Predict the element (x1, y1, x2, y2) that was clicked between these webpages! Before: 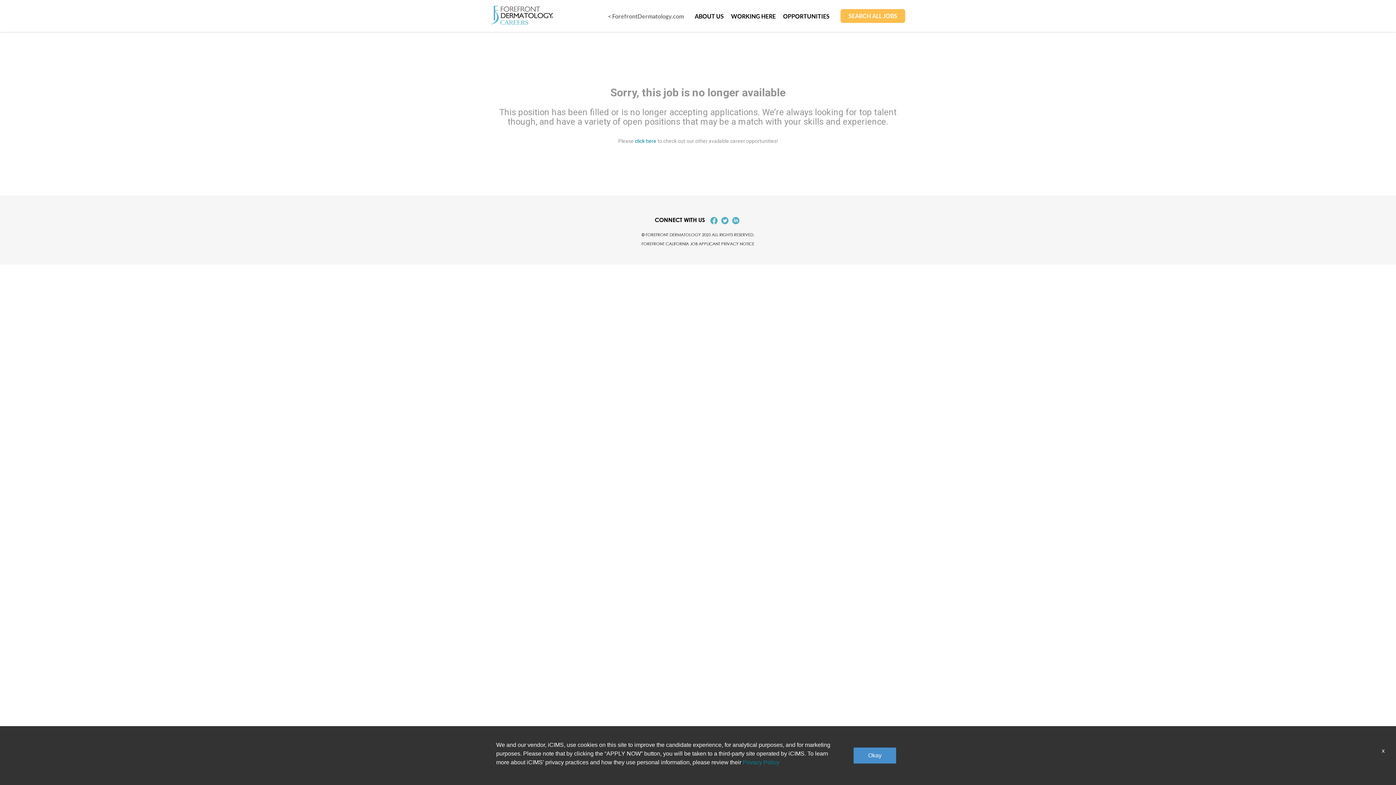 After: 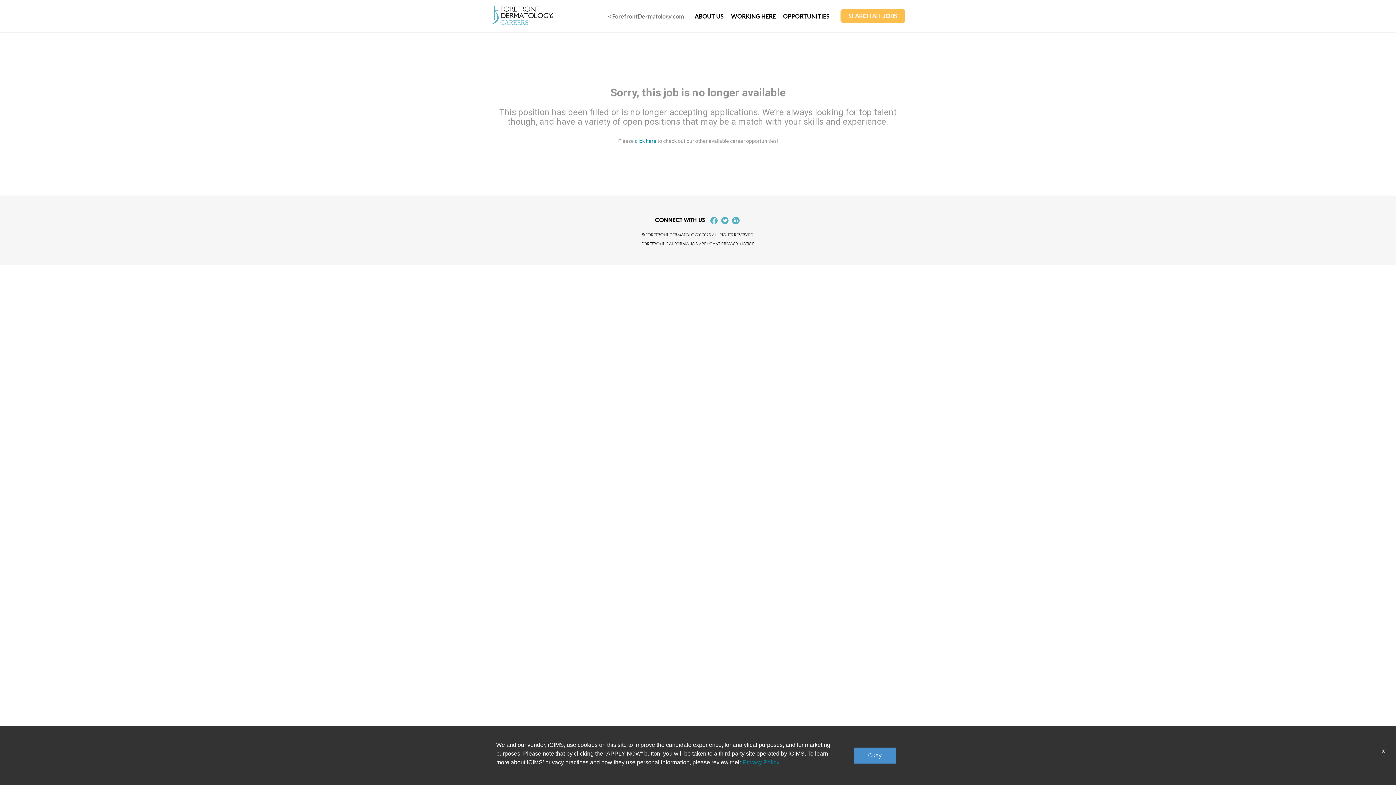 Action: bbox: (730, 213, 741, 226)